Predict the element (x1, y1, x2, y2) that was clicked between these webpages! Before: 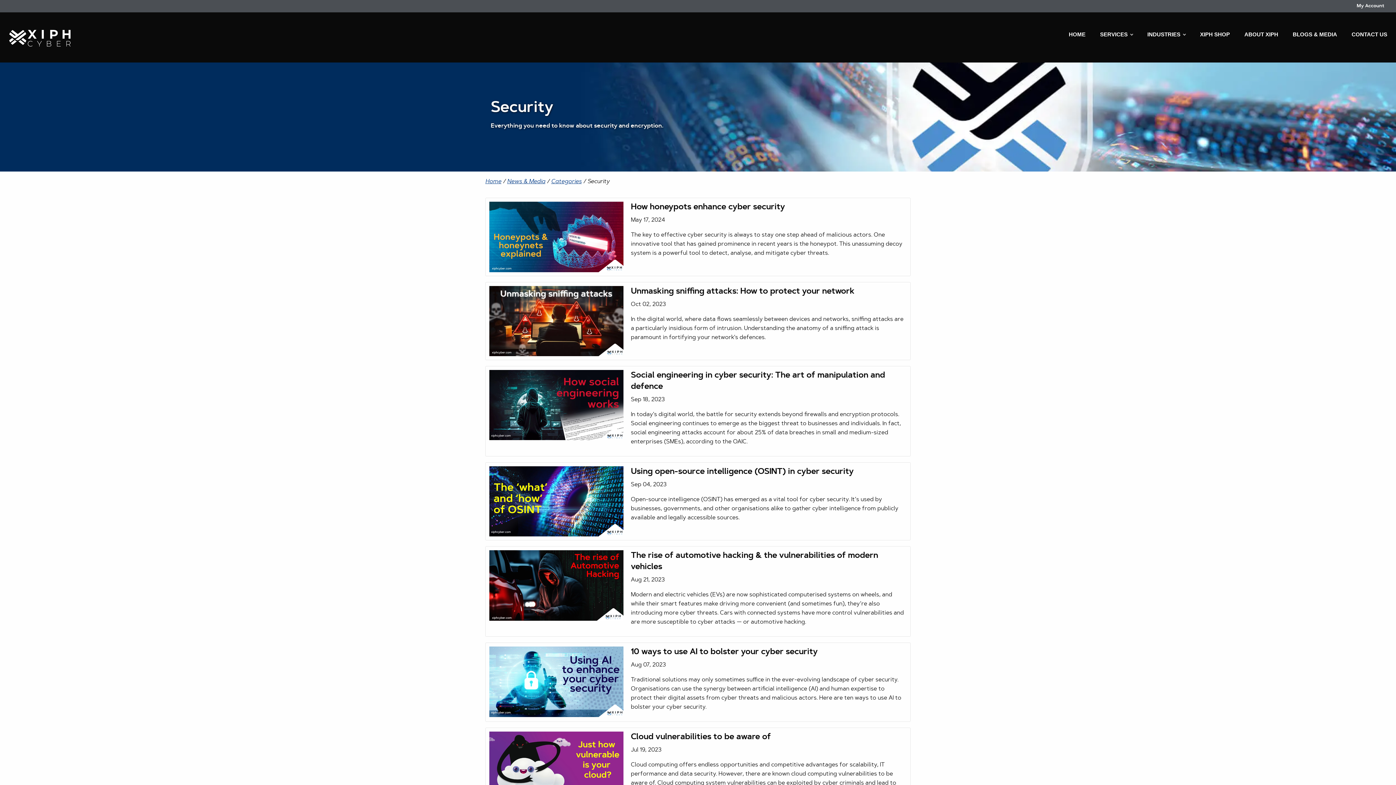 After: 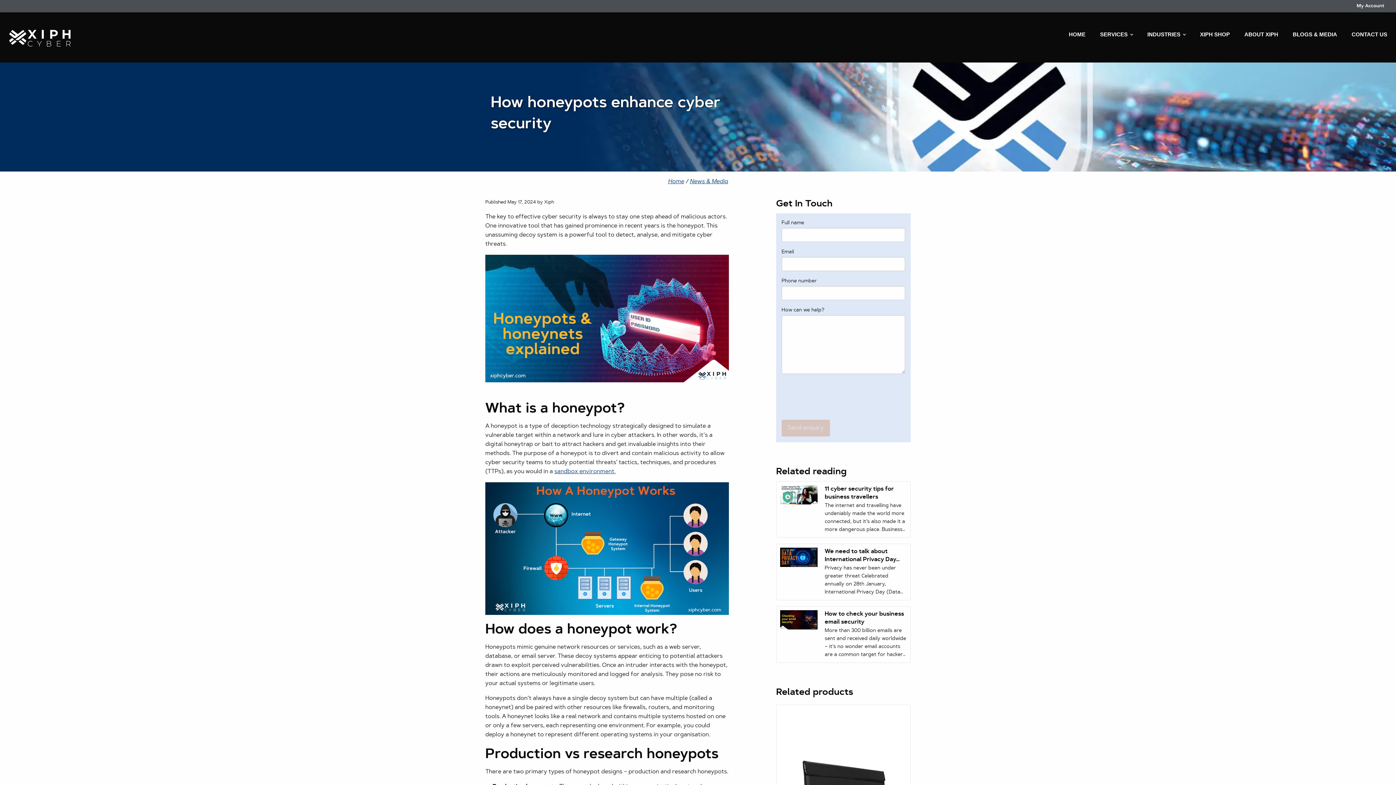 Action: bbox: (485, 197, 910, 276) label: How honeypots enhance cyber security

May 17, 2024

The key to effective cyber security is always to stay one step ahead of malicious actors. One innovative tool that has gained prominence in recent years is the honeypot. This unassuming decoy system is a powerful tool to detect, analyse, and mitigate cyber threats.